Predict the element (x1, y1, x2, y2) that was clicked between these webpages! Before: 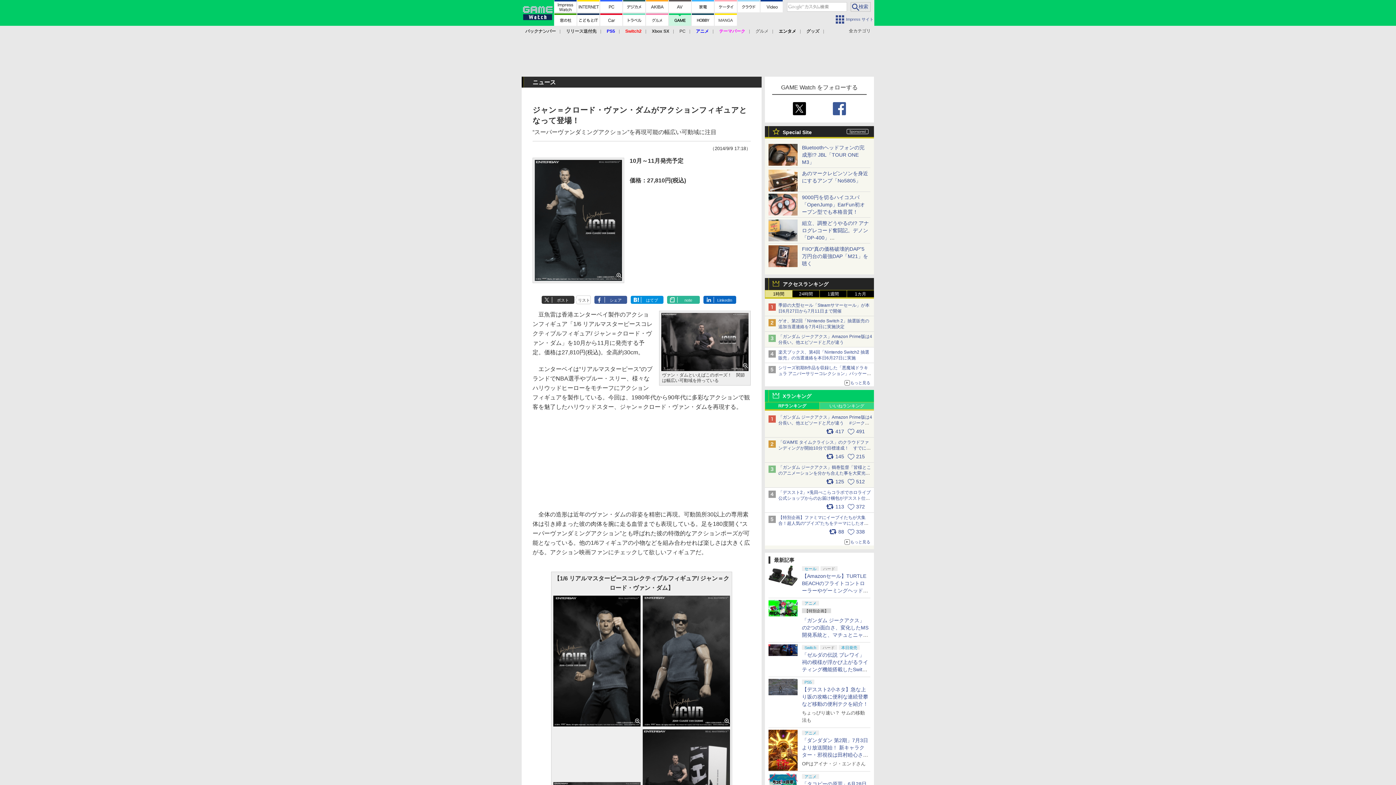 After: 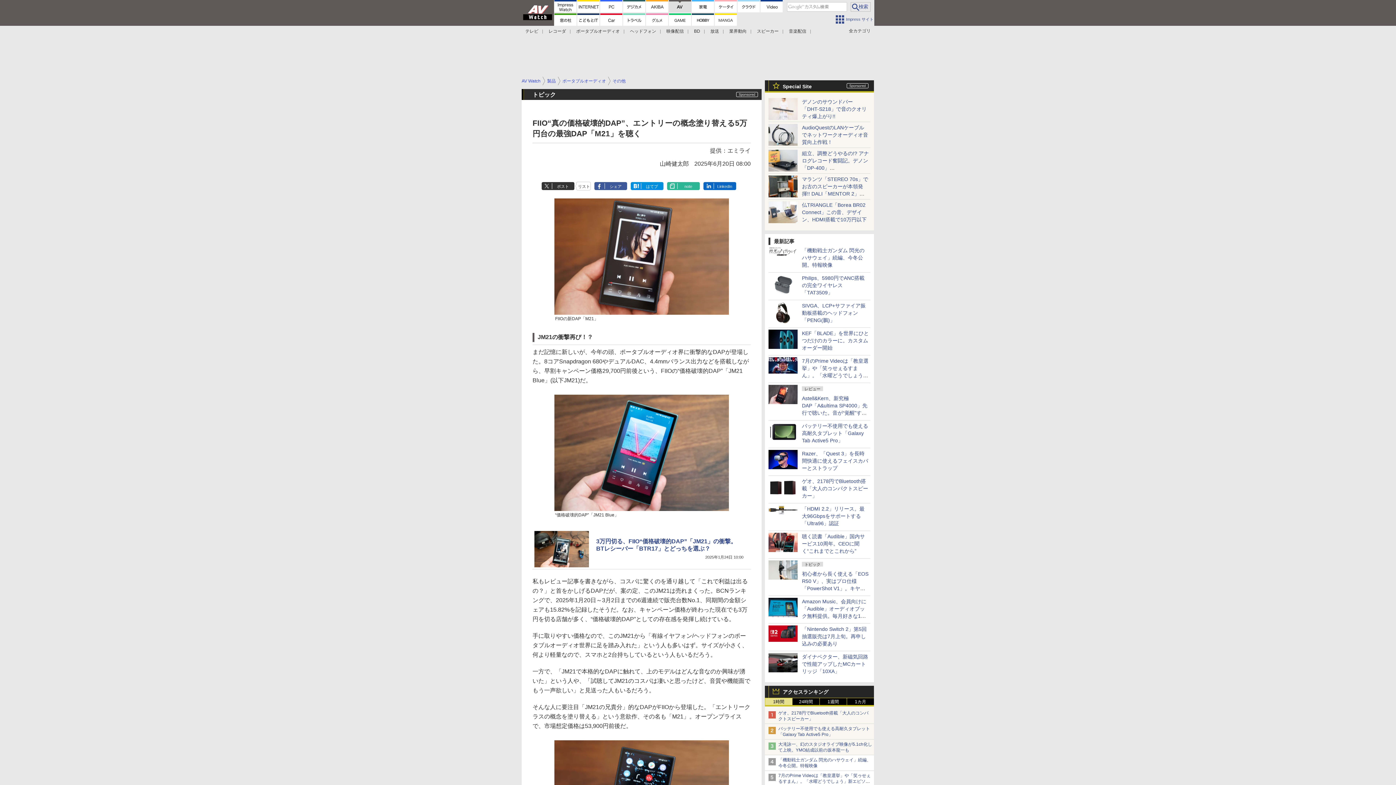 Action: bbox: (768, 260, 797, 266)